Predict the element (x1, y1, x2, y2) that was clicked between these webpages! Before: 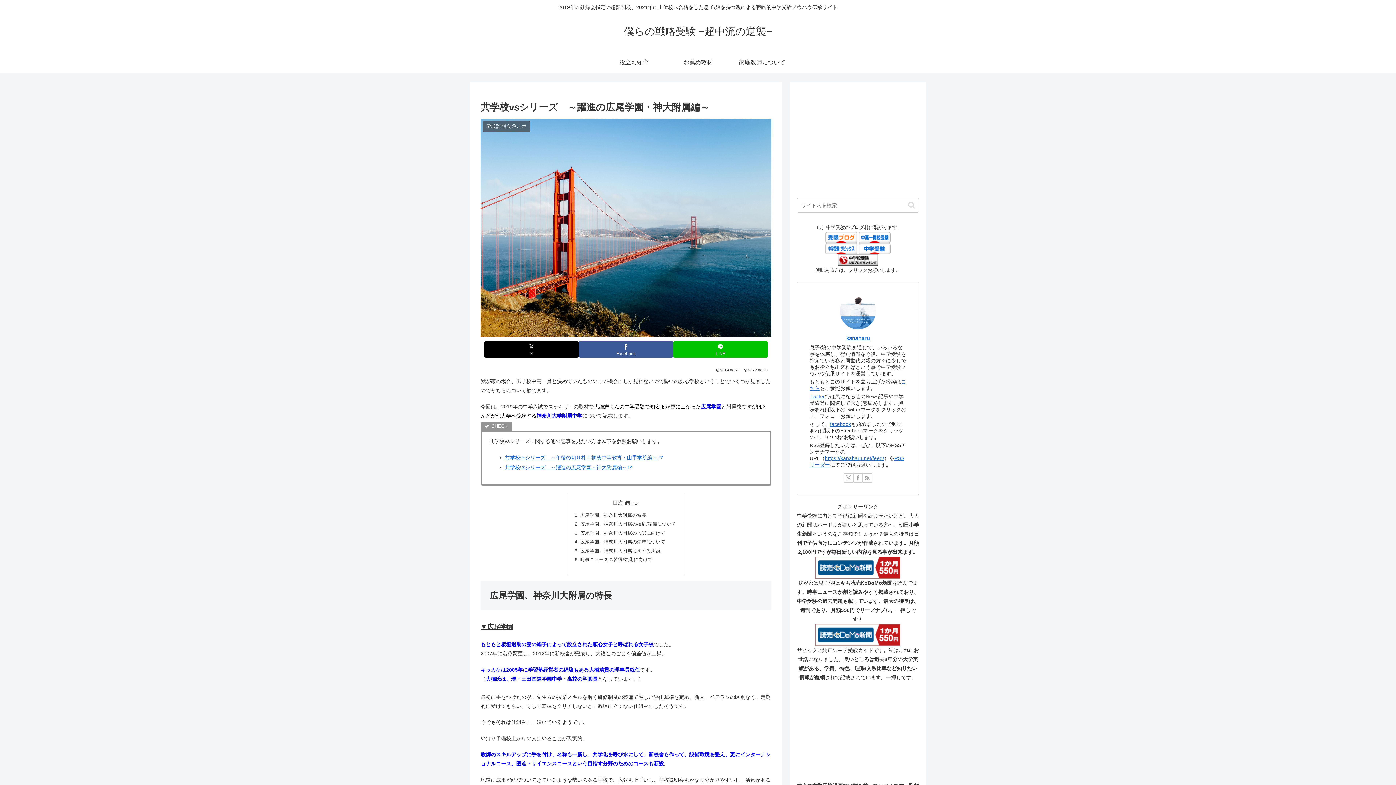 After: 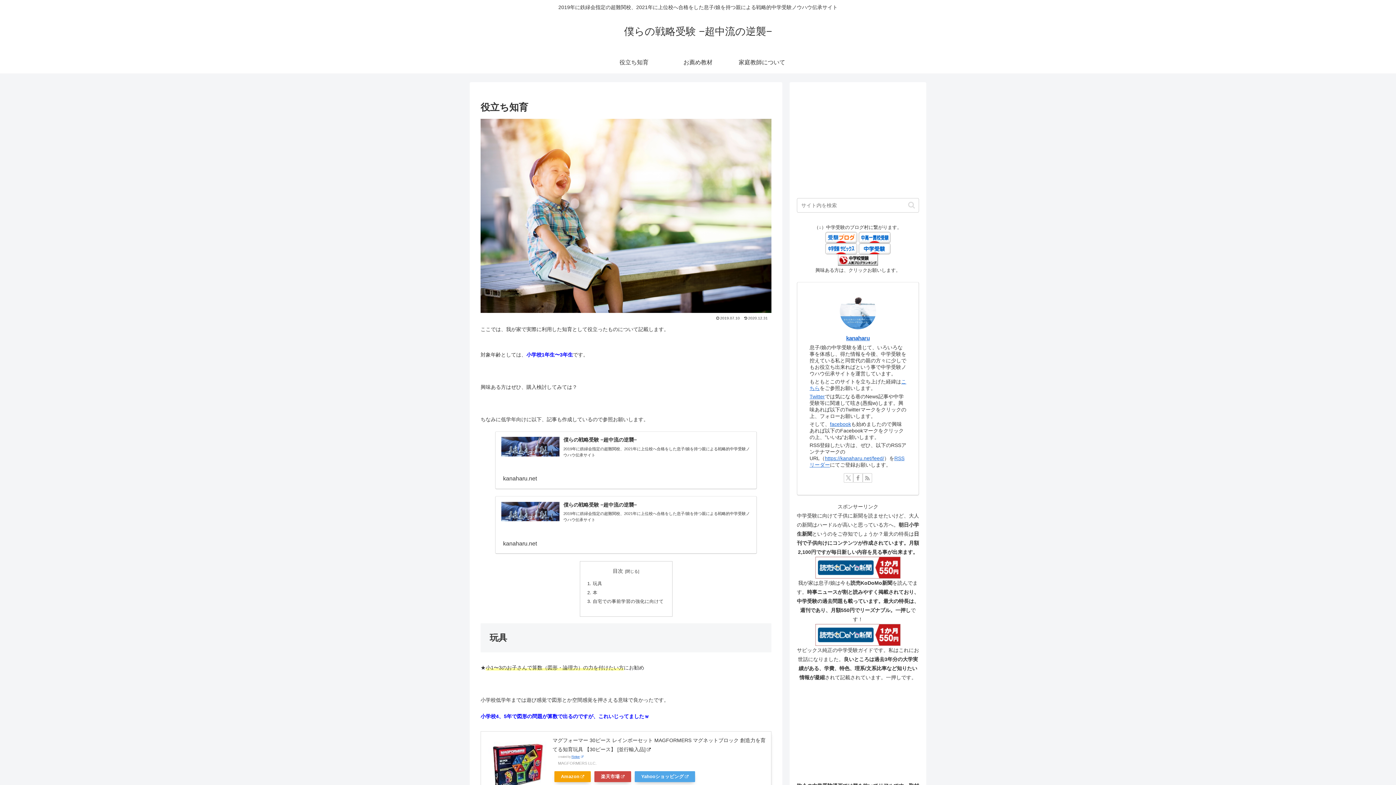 Action: bbox: (602, 51, 666, 73) label: 役立ち知育